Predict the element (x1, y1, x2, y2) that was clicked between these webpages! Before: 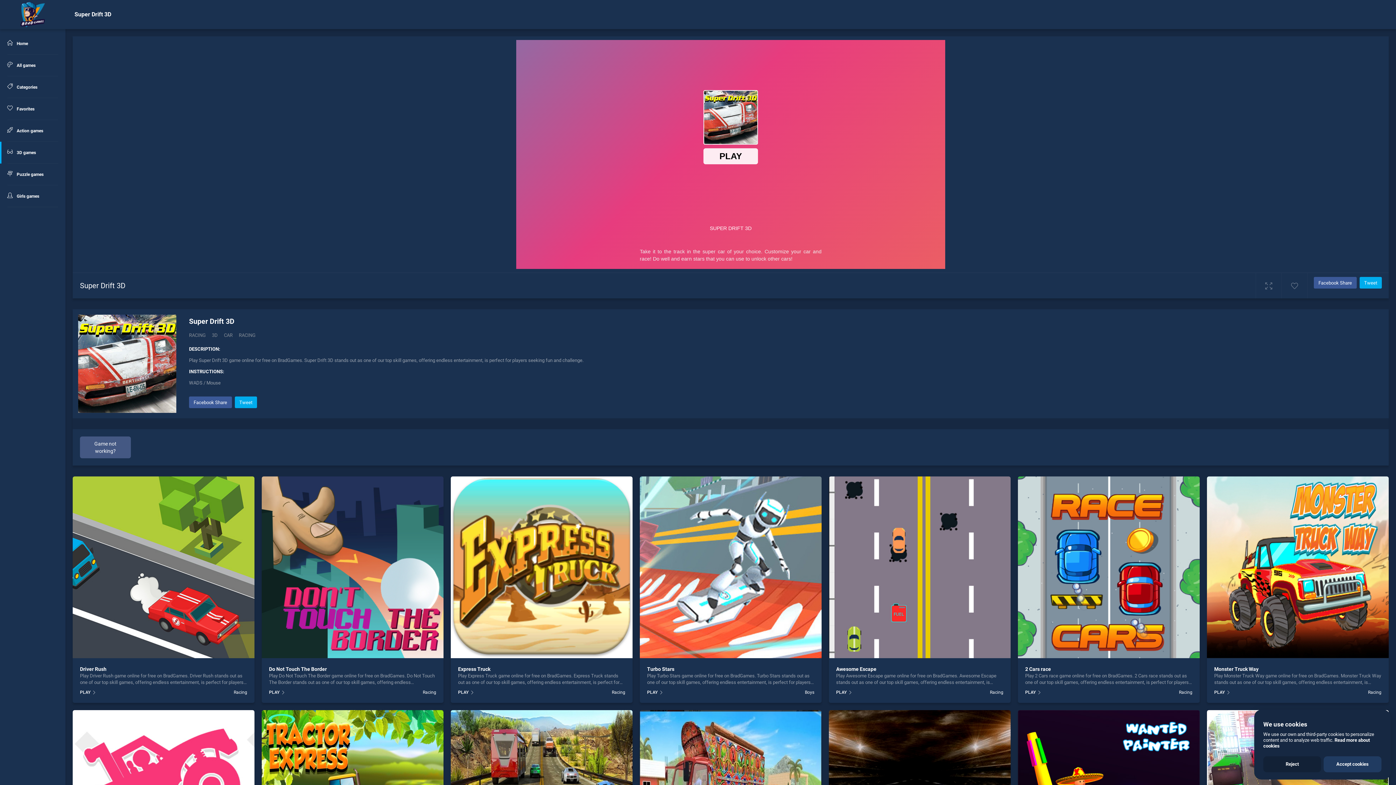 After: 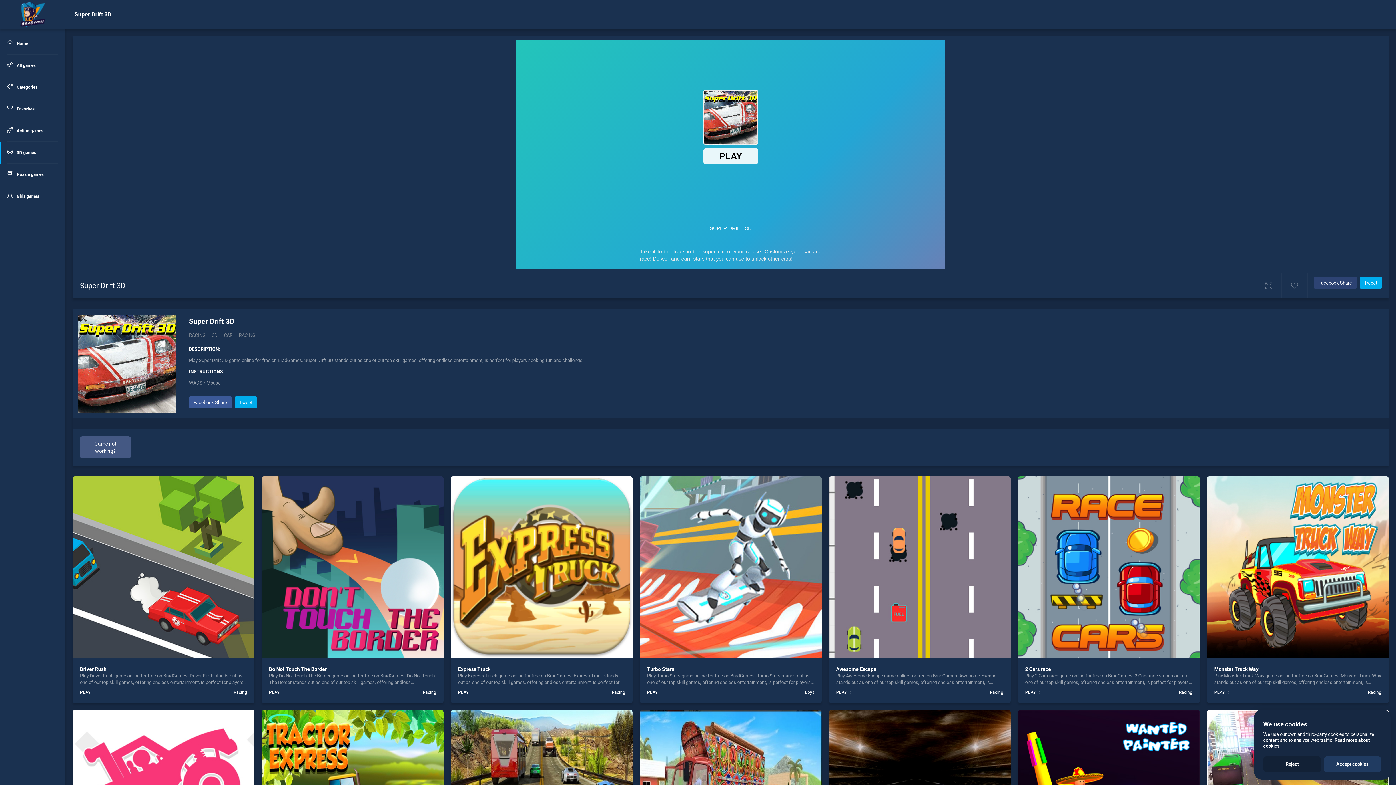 Action: bbox: (1314, 277, 1356, 288) label: Facebook Share